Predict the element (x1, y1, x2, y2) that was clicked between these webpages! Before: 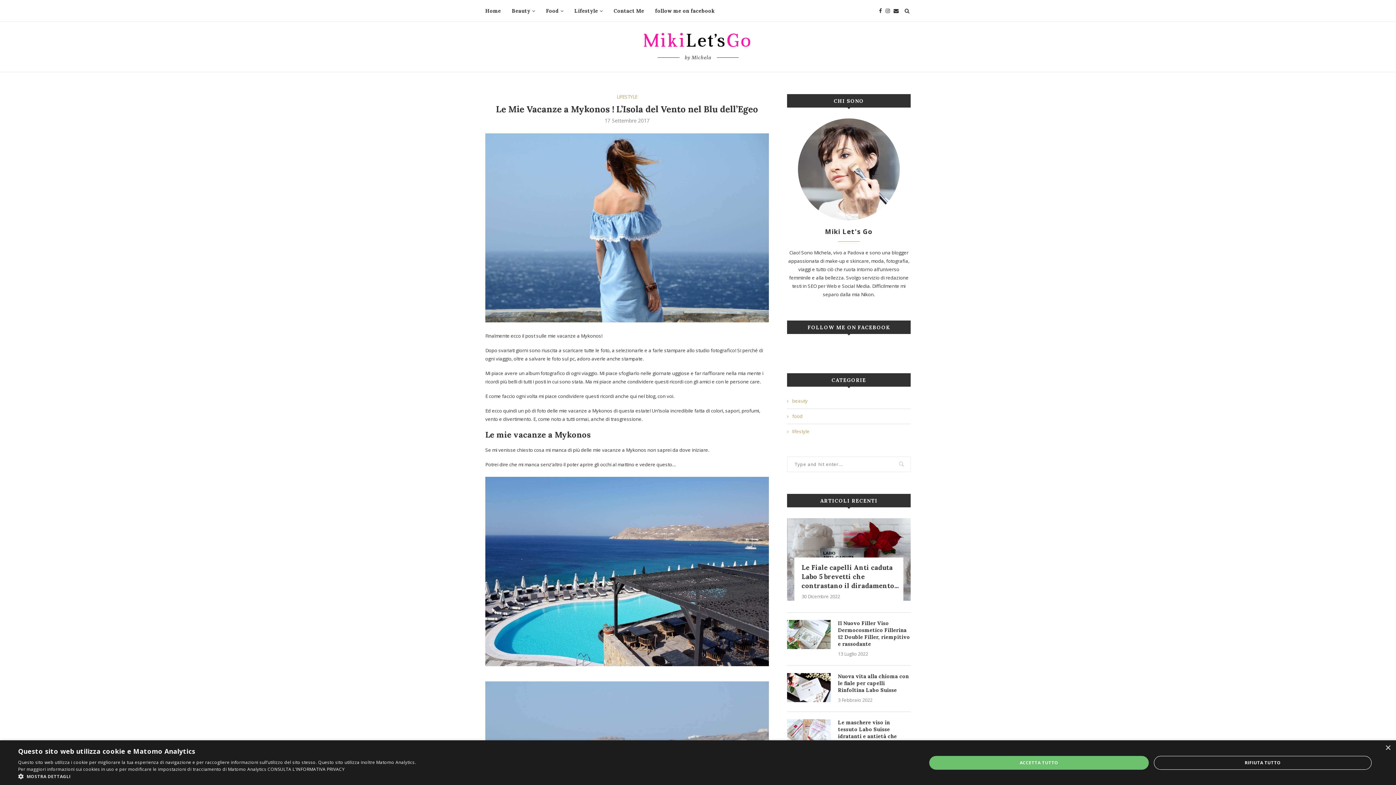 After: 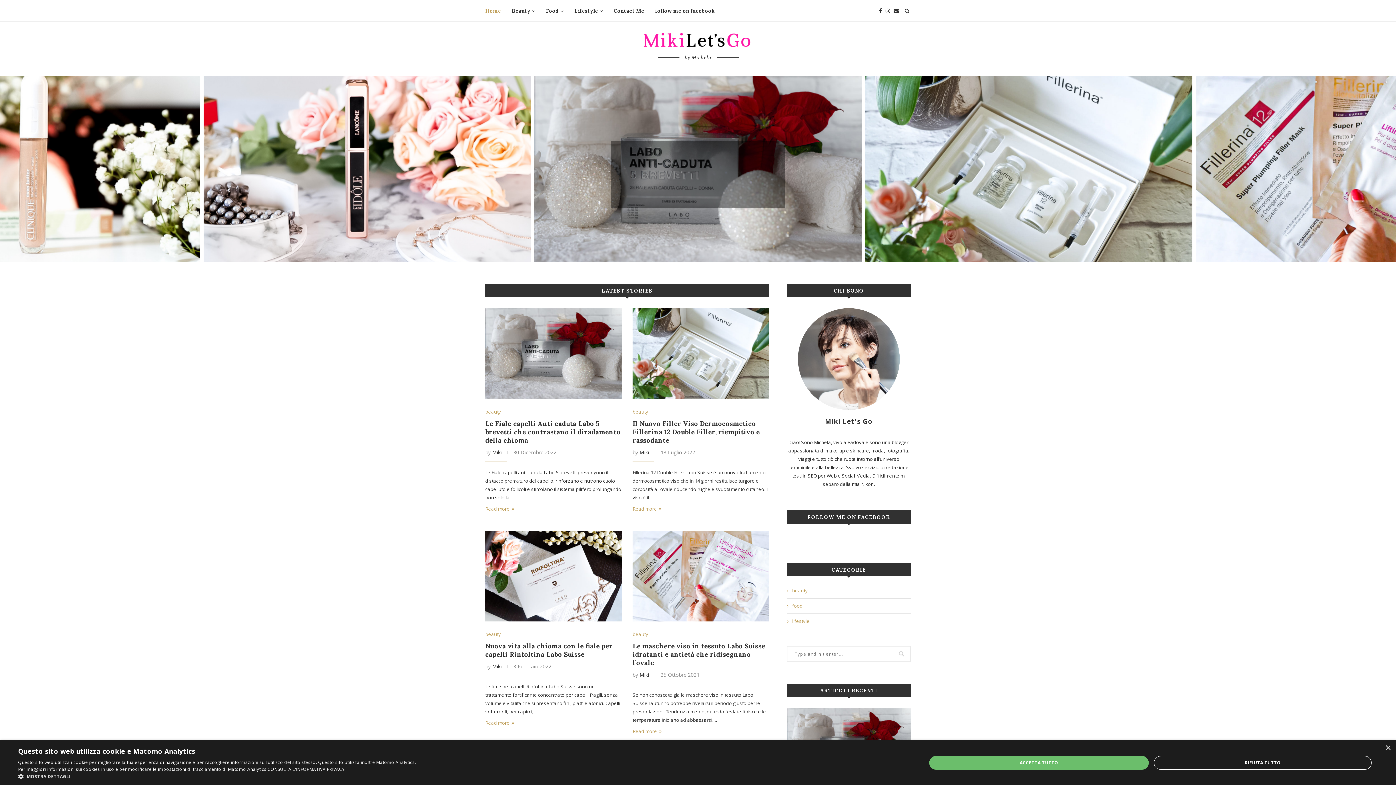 Action: label: Home bbox: (485, 0, 501, 21)